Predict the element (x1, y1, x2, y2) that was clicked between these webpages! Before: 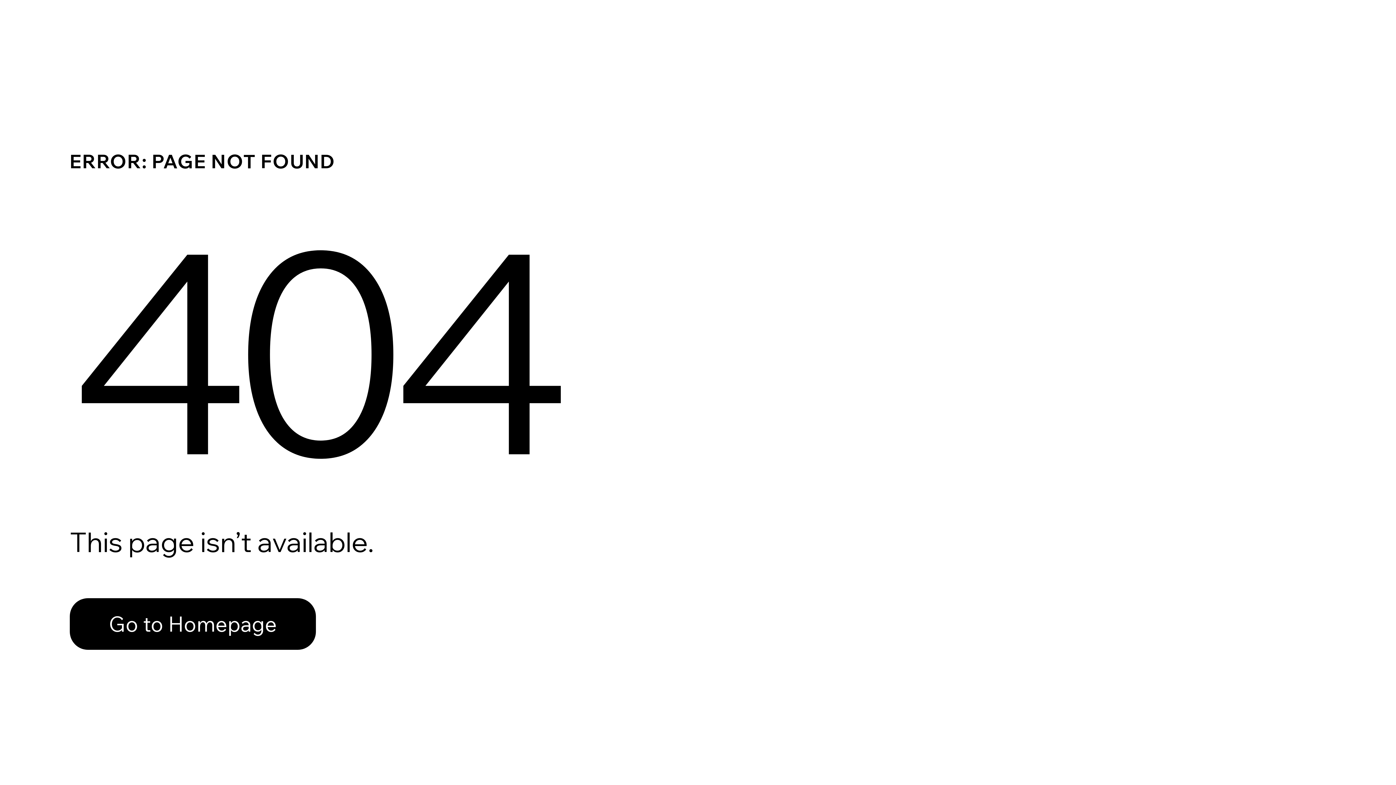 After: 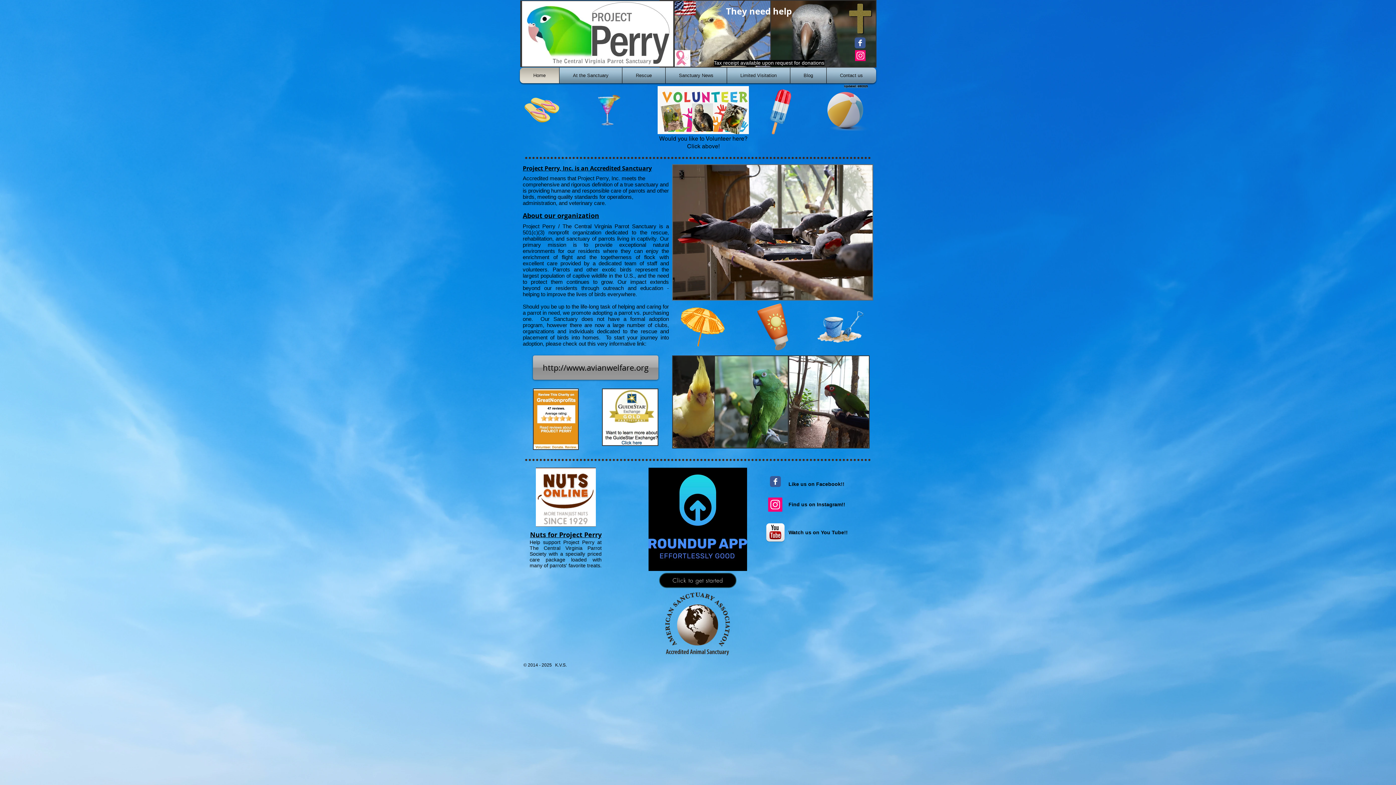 Action: bbox: (69, 598, 316, 650) label: Go to Homepage